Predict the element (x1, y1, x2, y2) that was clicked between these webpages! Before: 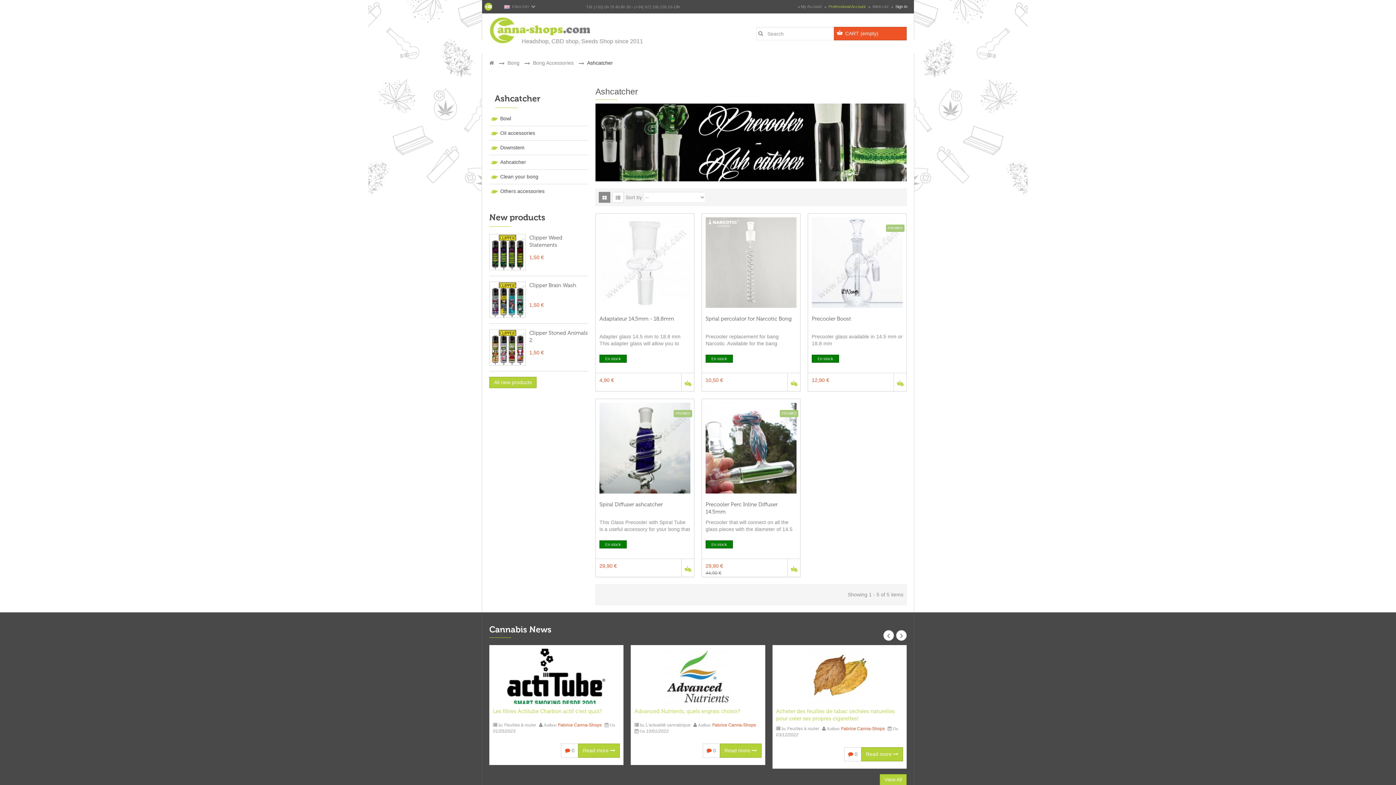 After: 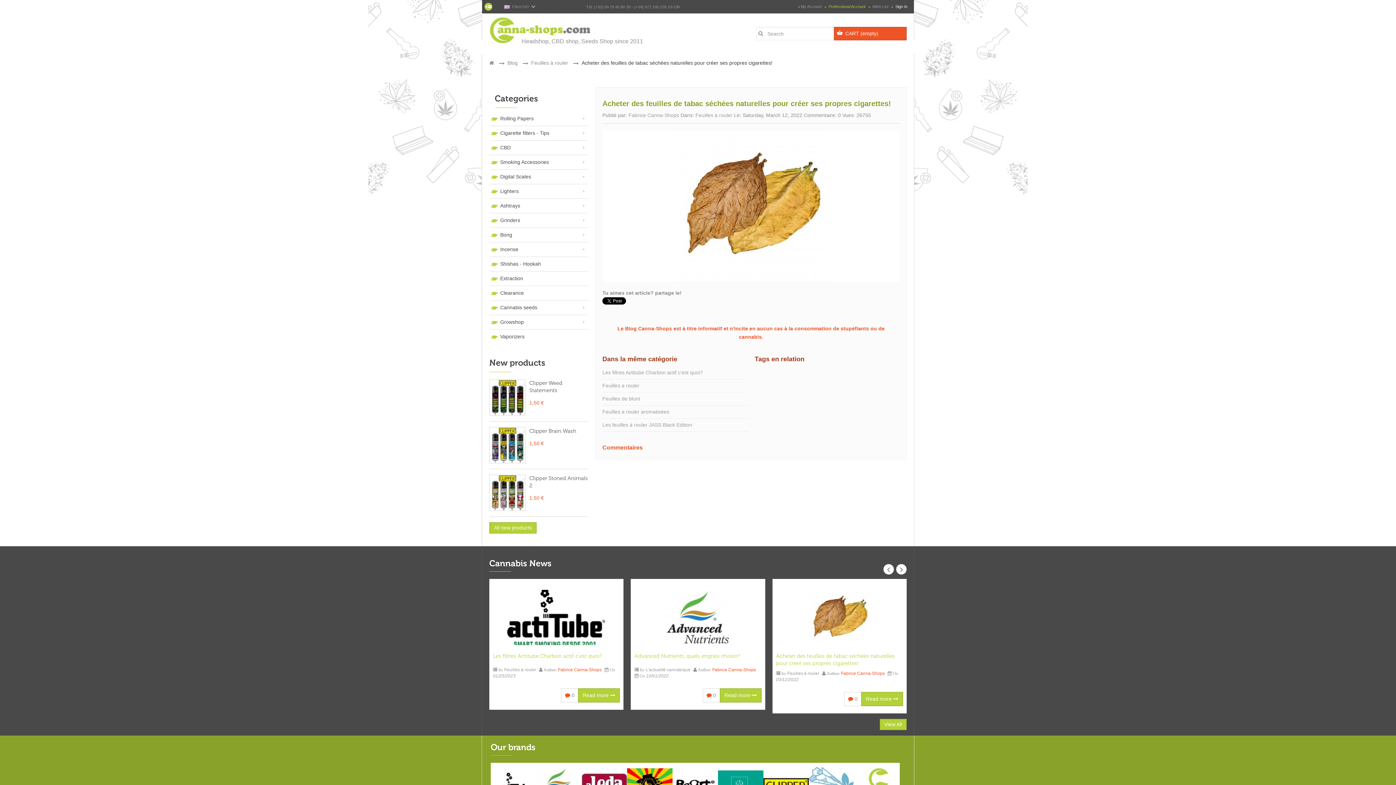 Action: label: Read more  bbox: (861, 747, 903, 761)